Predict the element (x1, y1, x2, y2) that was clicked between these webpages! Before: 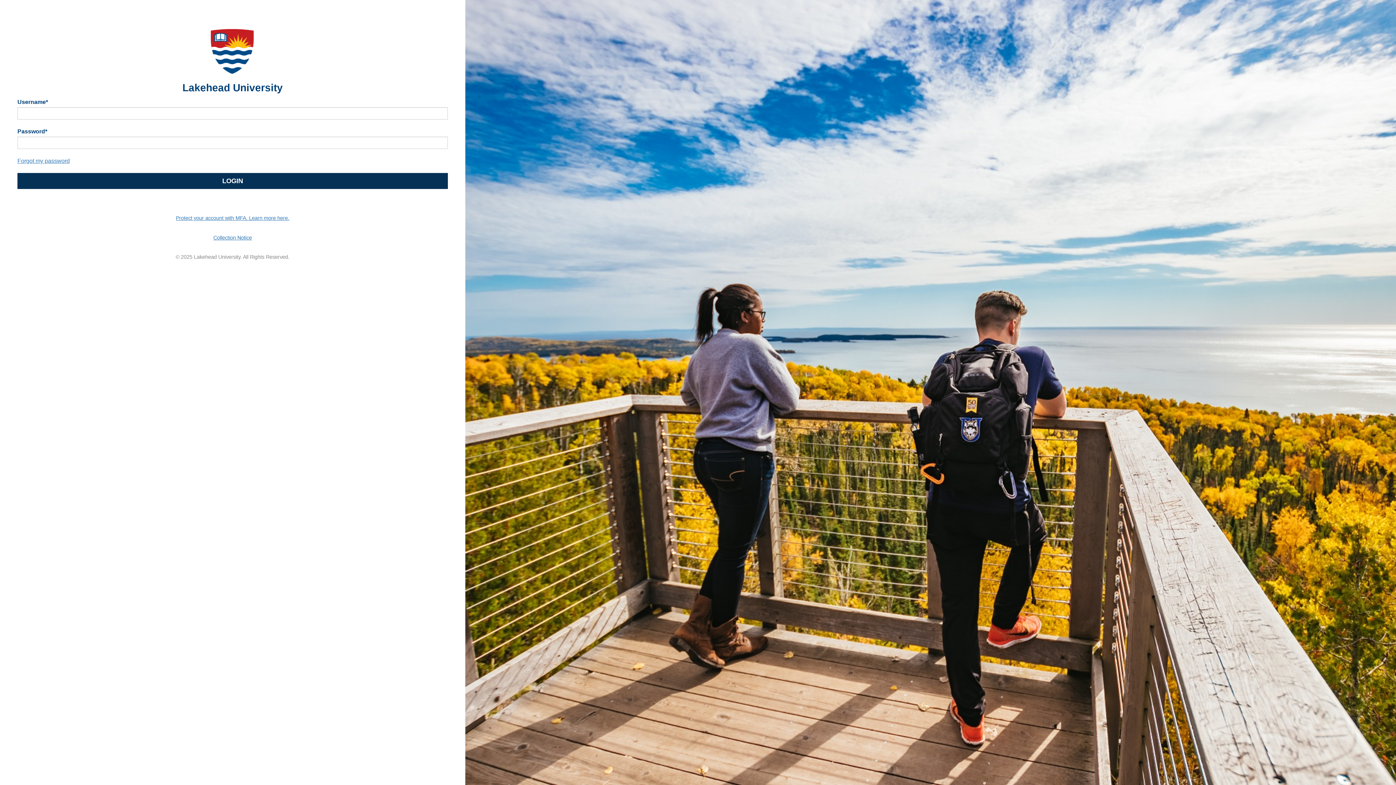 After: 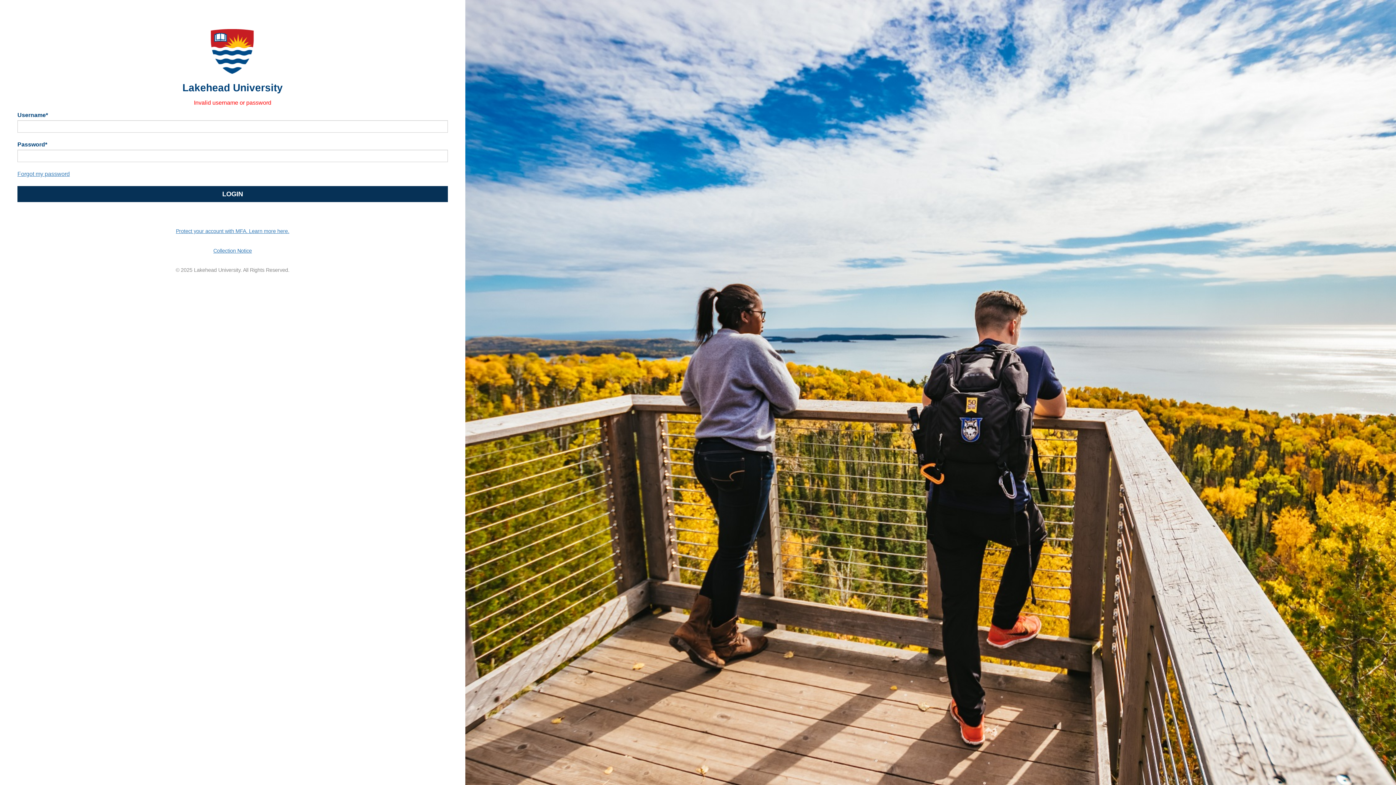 Action: label: LOGIN bbox: (17, 173, 447, 189)